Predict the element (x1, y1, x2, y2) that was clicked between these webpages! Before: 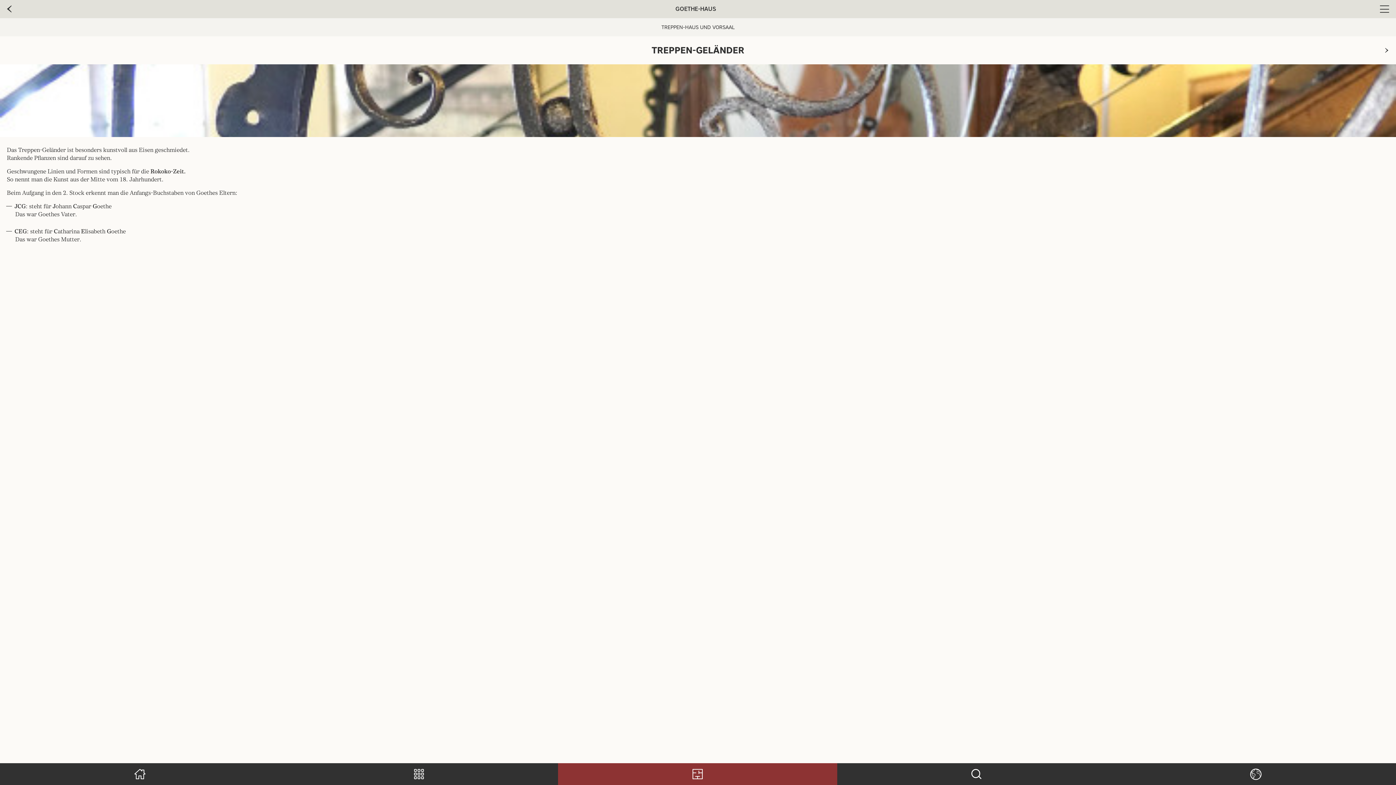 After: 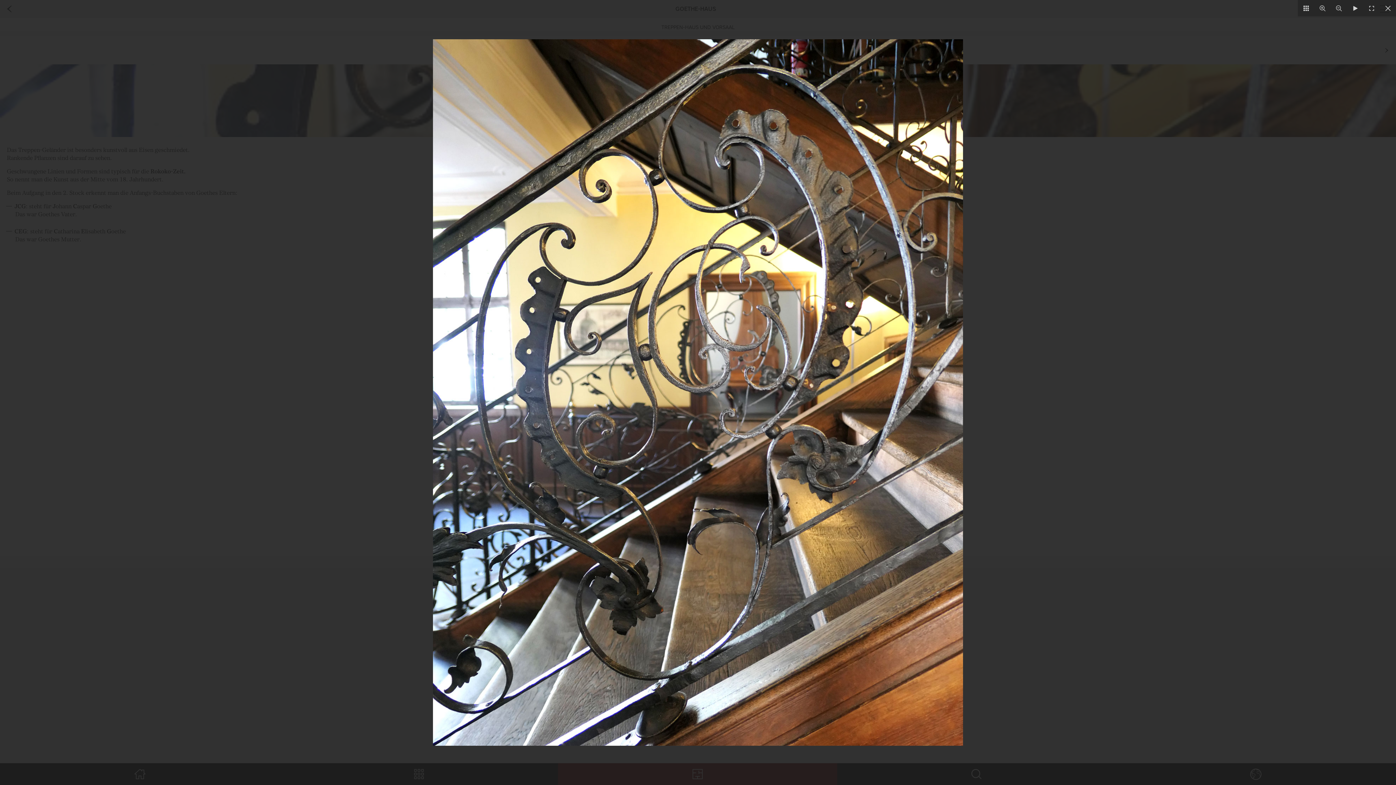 Action: bbox: (0, 64, 1396, 137)